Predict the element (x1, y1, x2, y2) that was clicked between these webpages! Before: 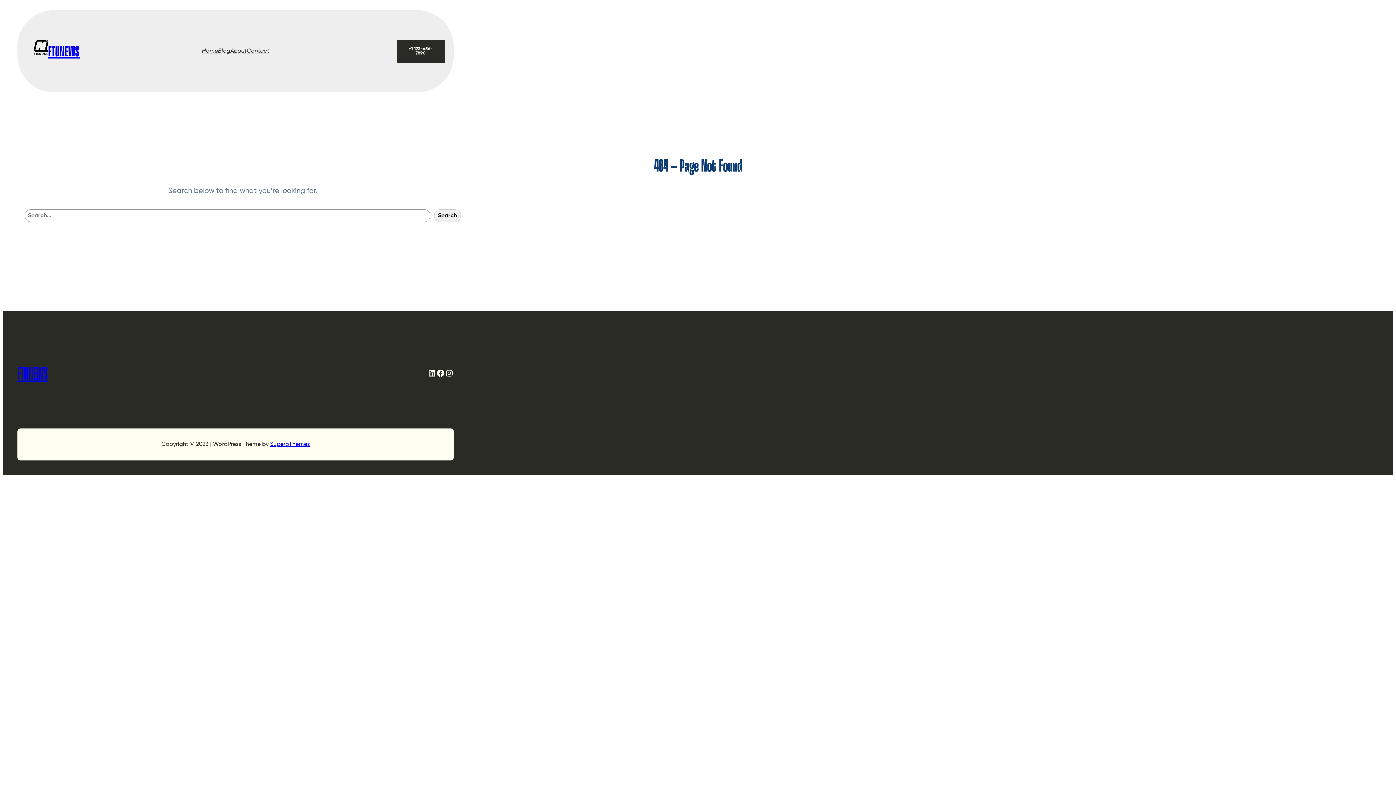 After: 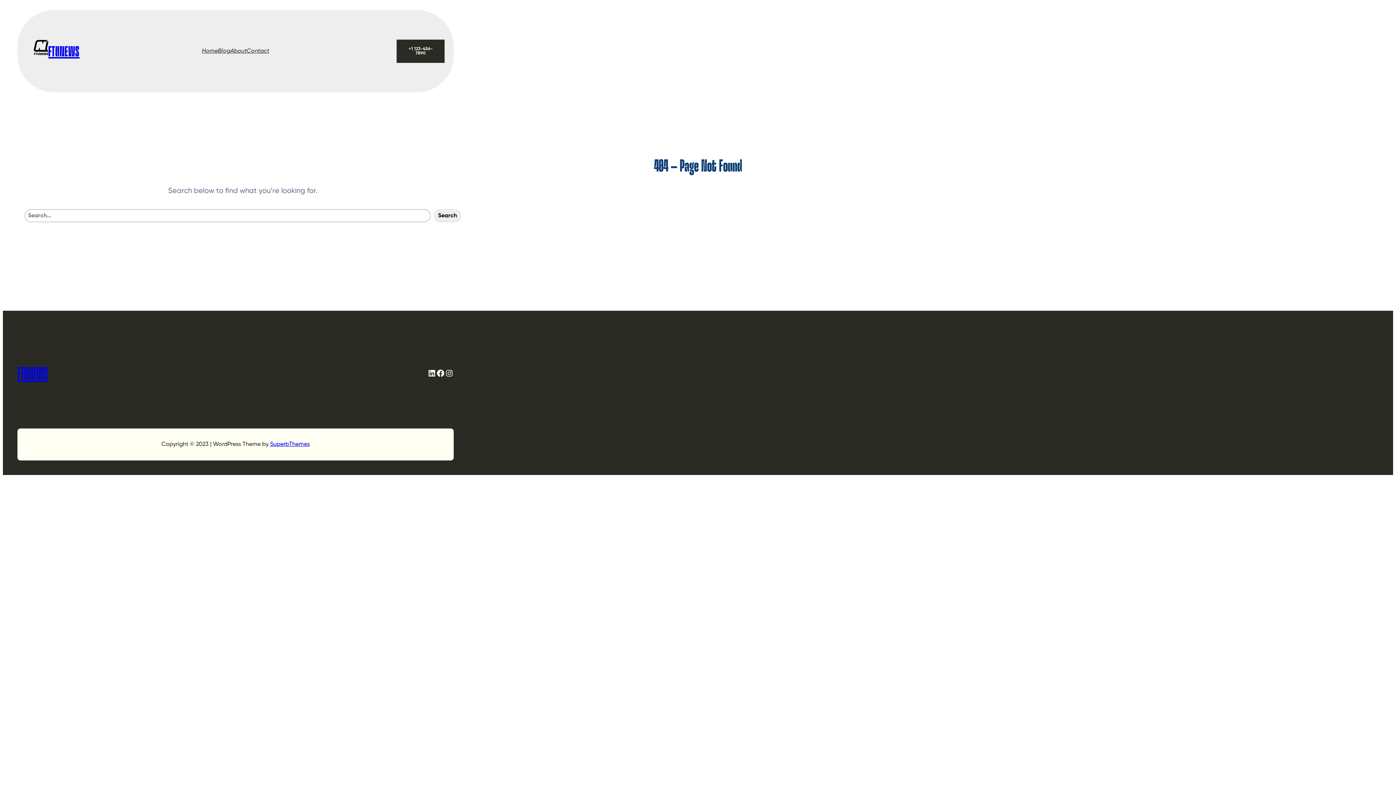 Action: label: Blog bbox: (218, 48, 230, 54)